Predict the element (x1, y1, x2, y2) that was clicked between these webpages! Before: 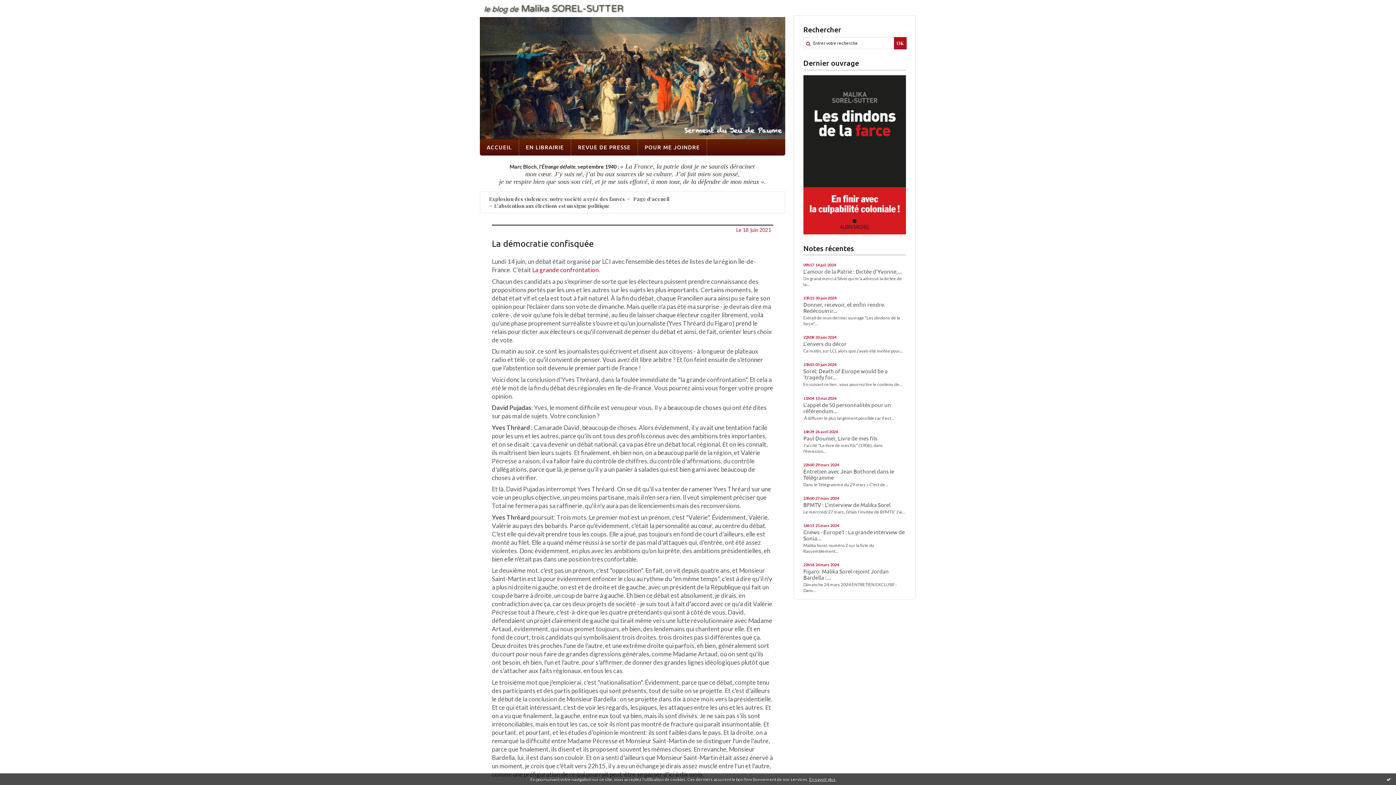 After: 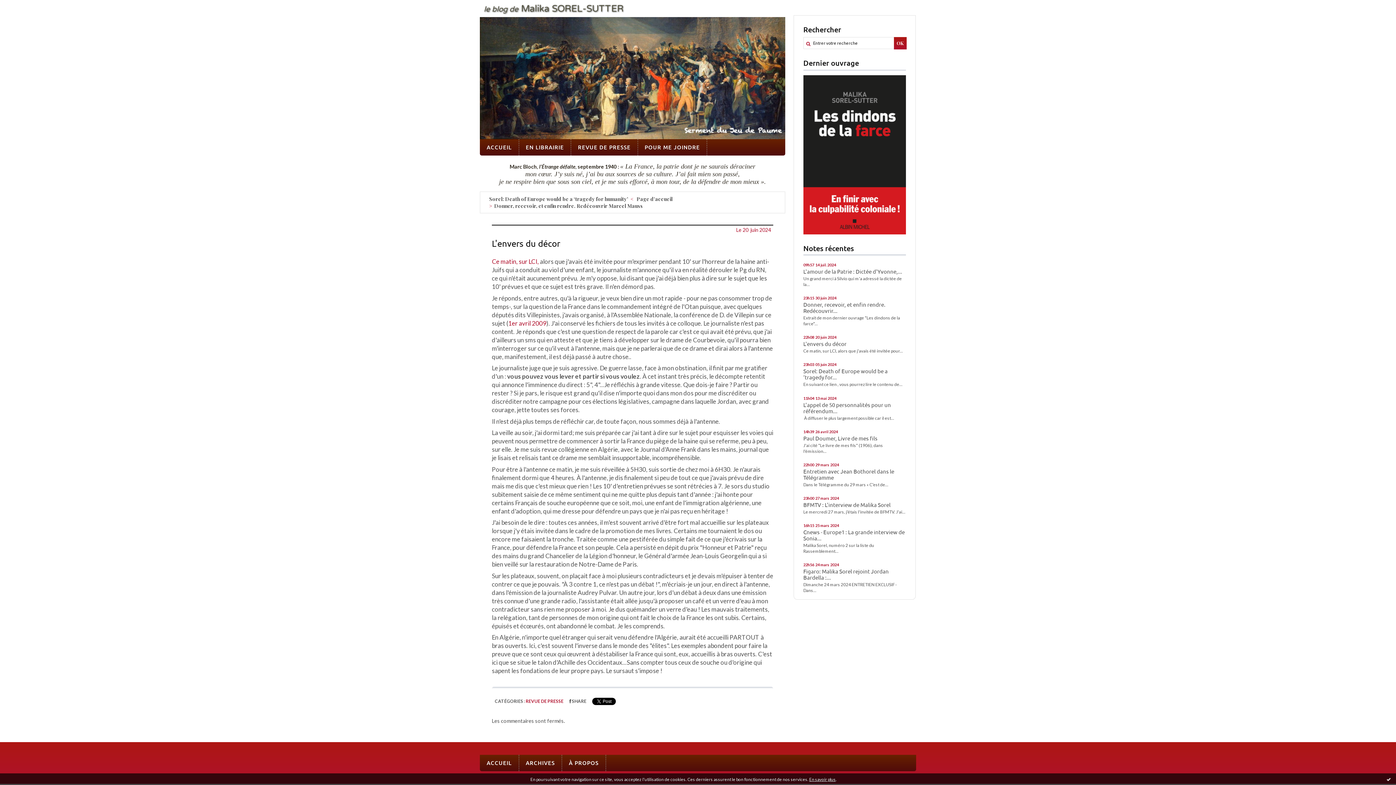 Action: bbox: (803, 340, 846, 347) label: L'envers du décor